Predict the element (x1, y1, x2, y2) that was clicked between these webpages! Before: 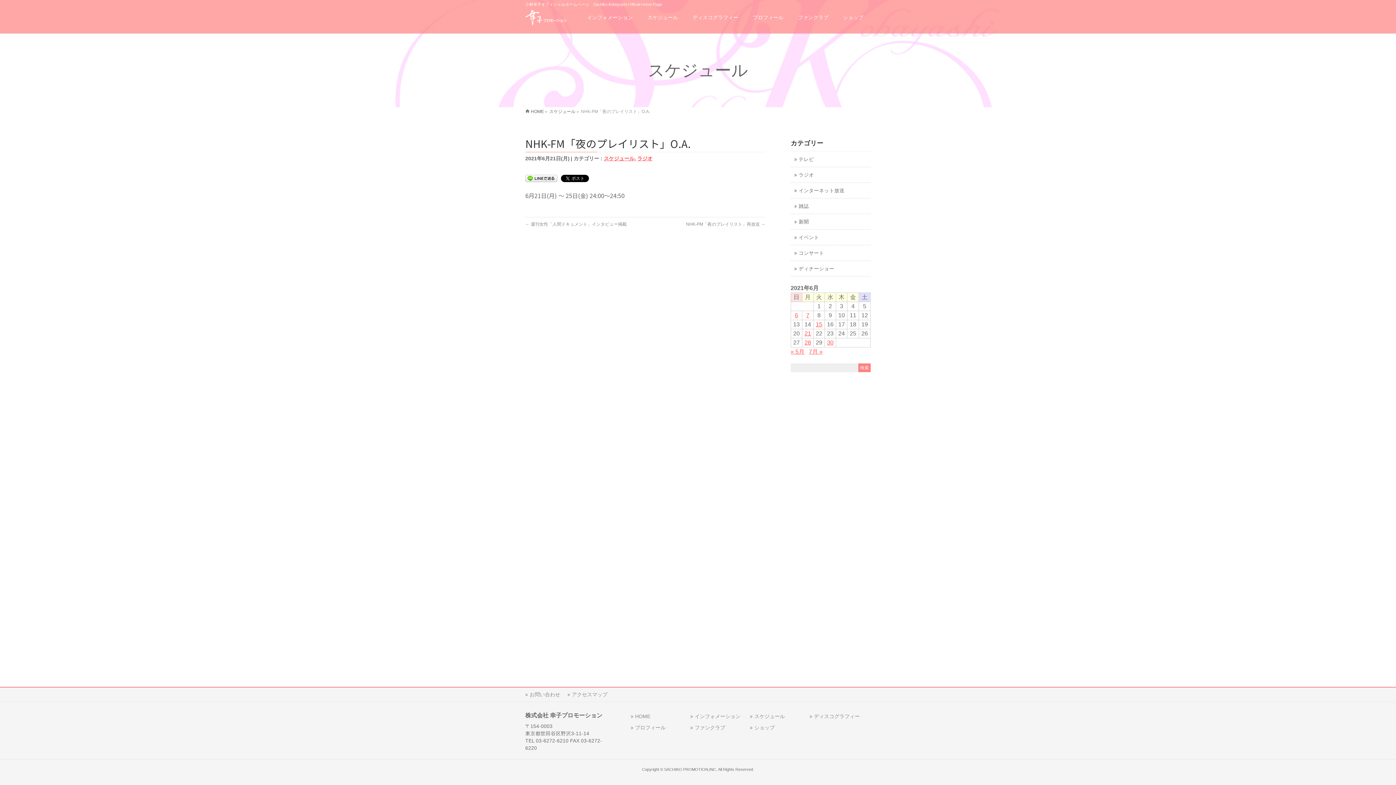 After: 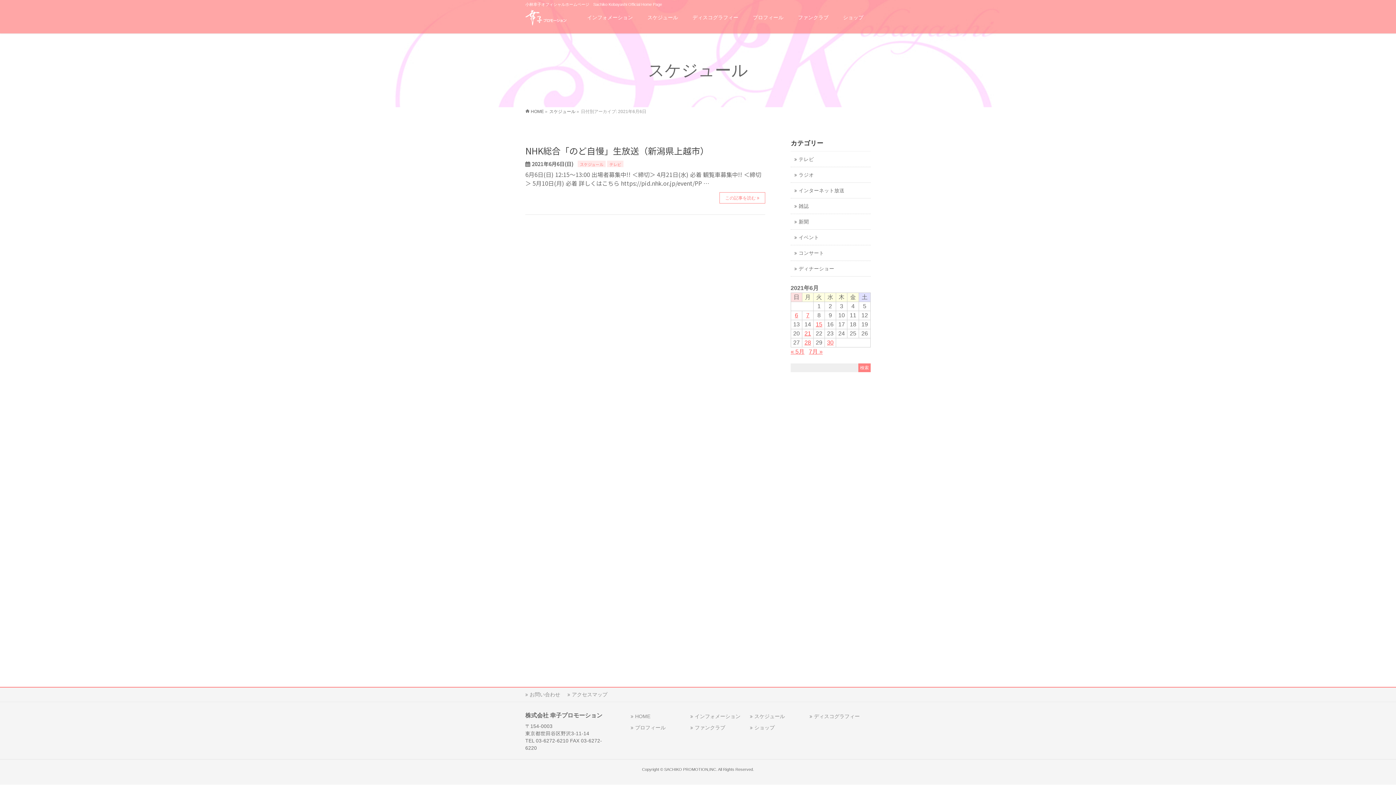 Action: bbox: (795, 312, 798, 318) label: 2021年6月6日 に投稿を公開